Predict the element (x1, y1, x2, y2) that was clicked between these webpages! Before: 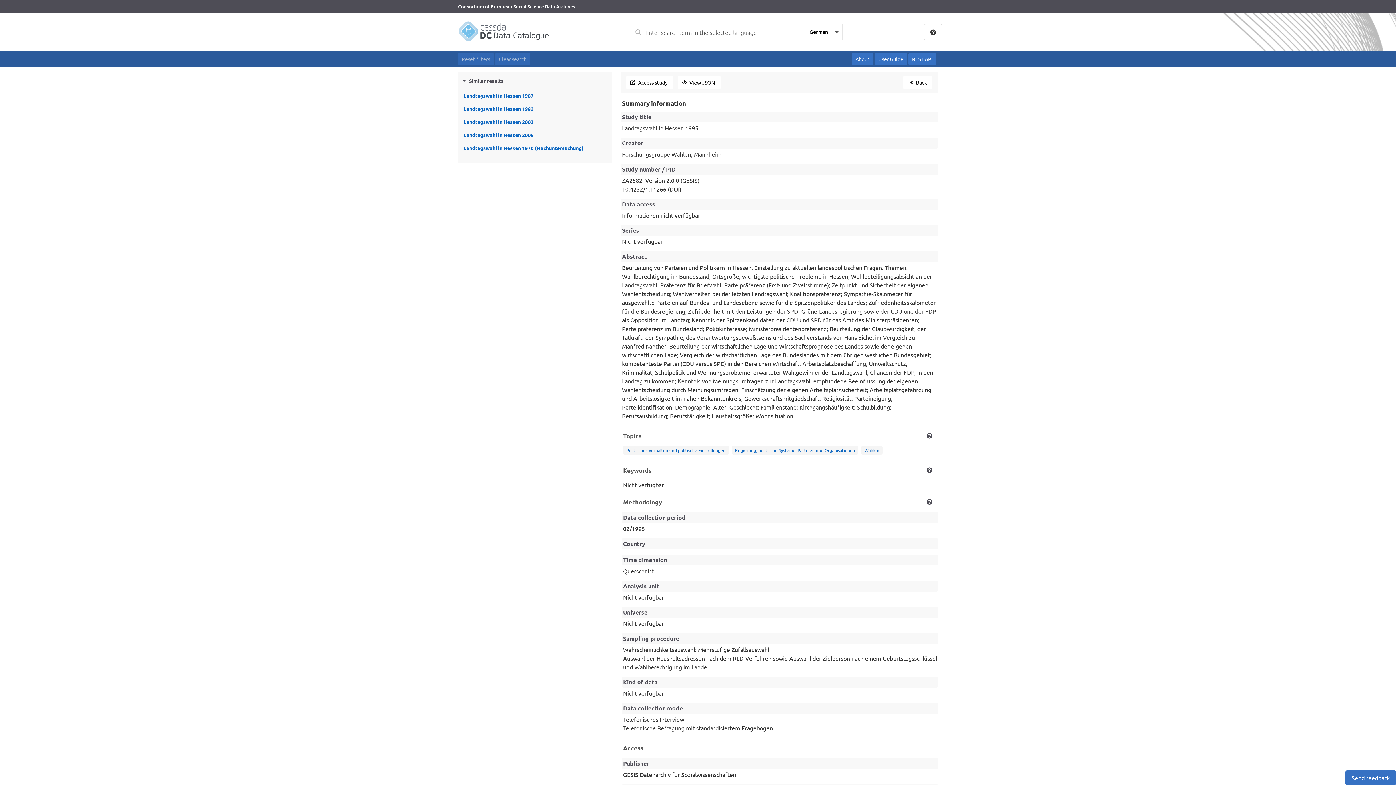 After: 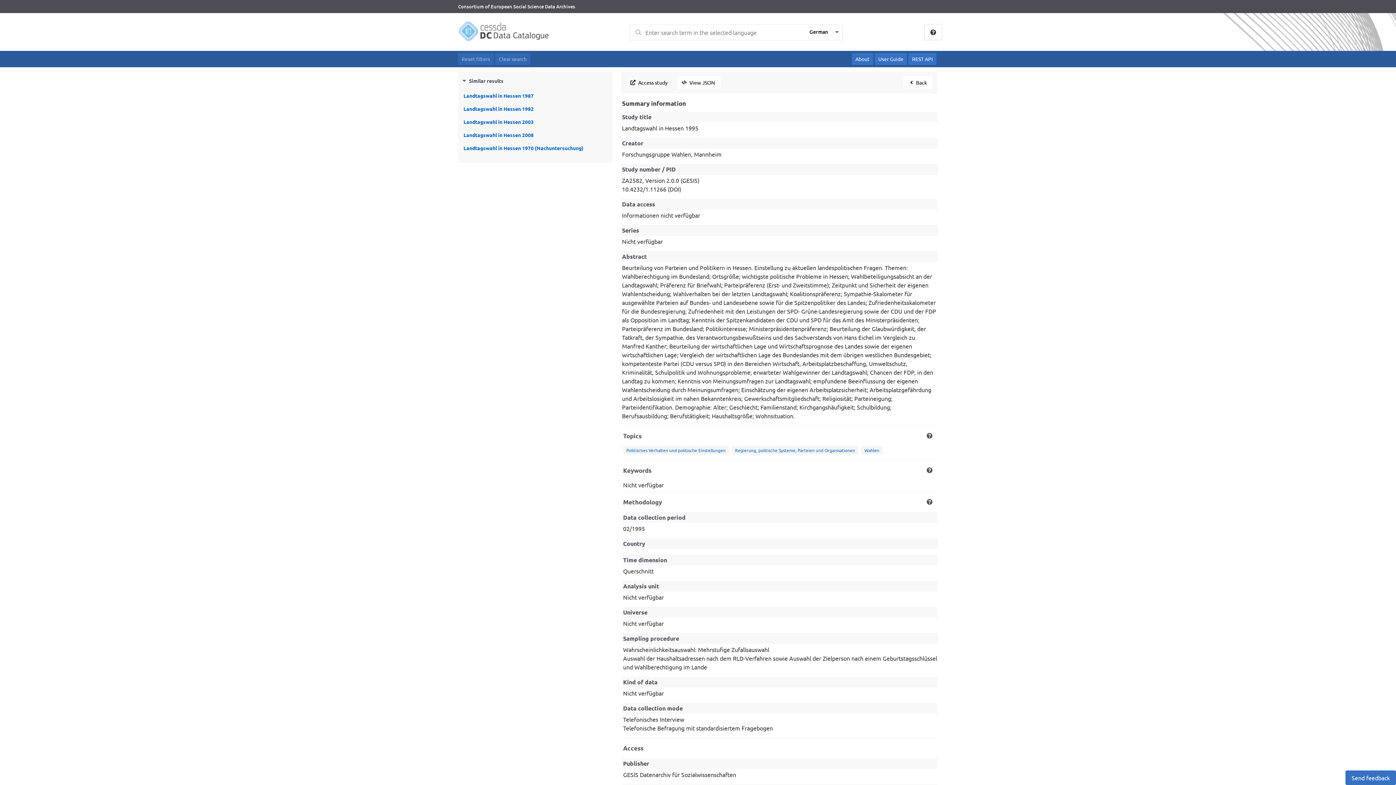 Action: bbox: (626, 76, 673, 89) label: Access study